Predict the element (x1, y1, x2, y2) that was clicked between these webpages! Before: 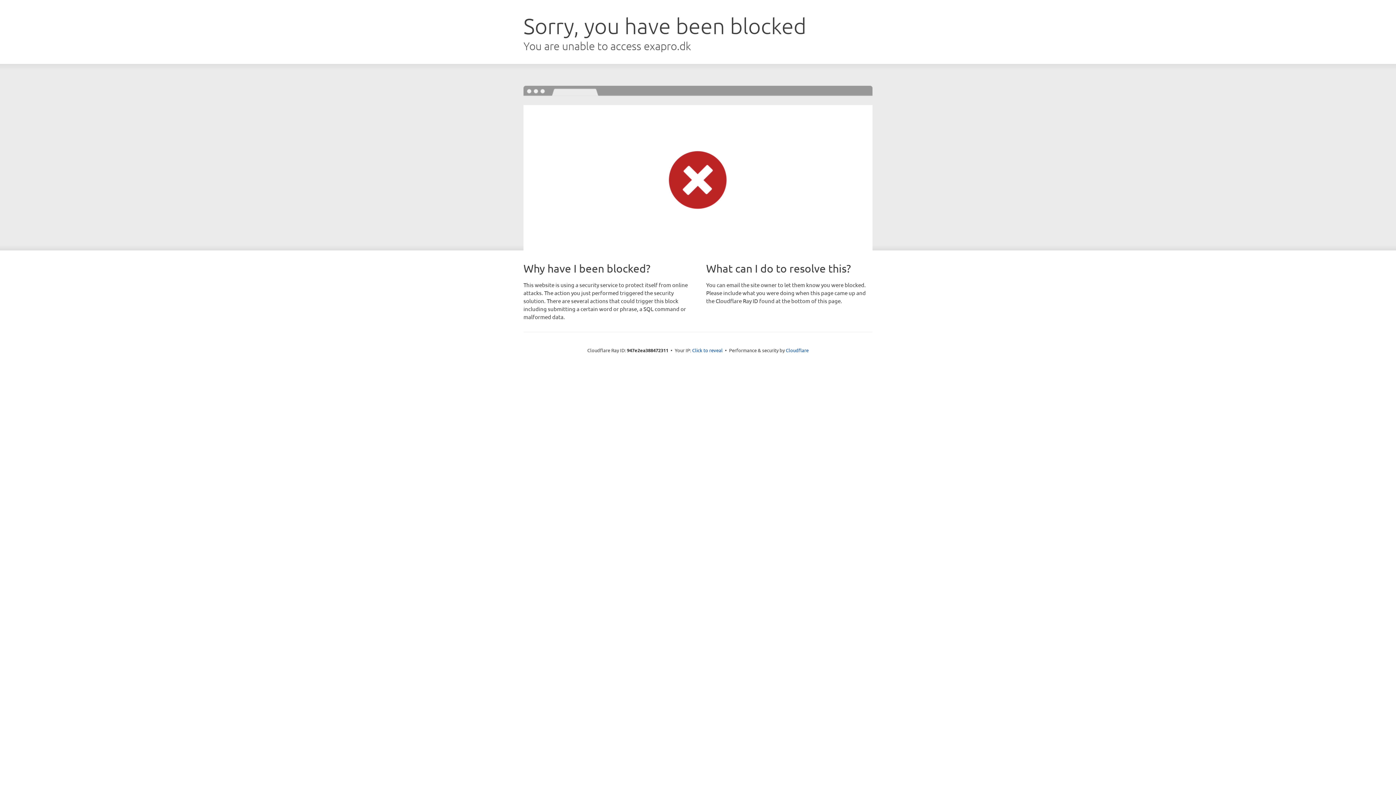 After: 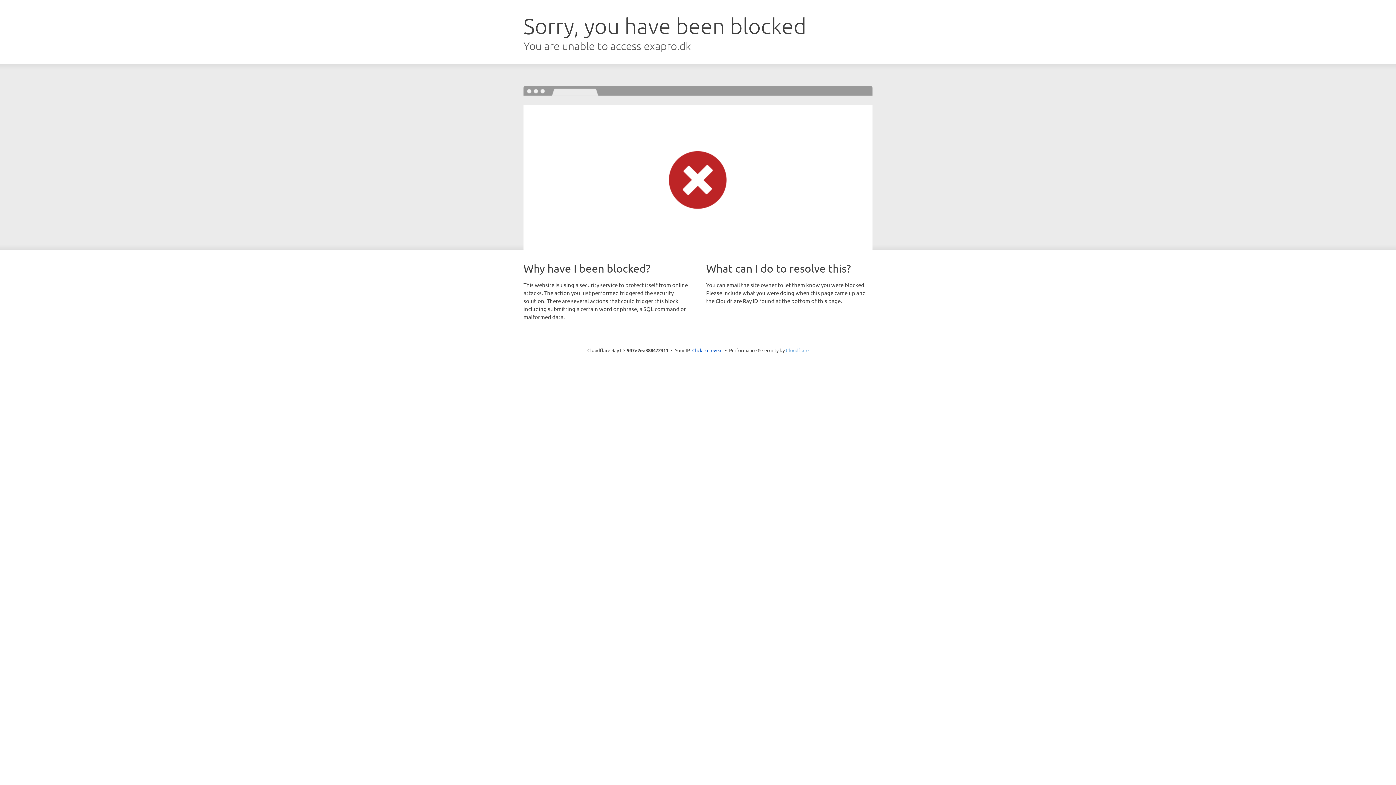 Action: bbox: (786, 347, 808, 353) label: Cloudflare